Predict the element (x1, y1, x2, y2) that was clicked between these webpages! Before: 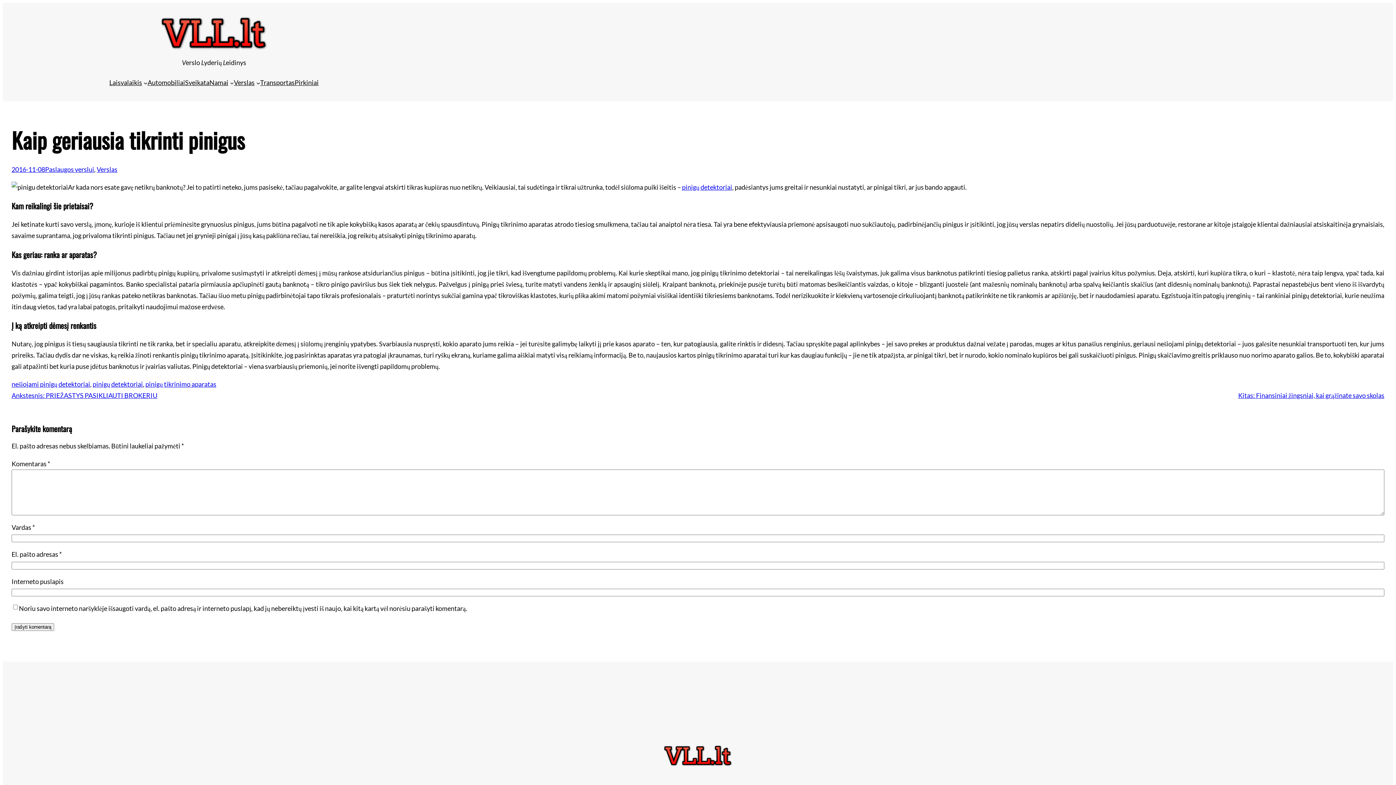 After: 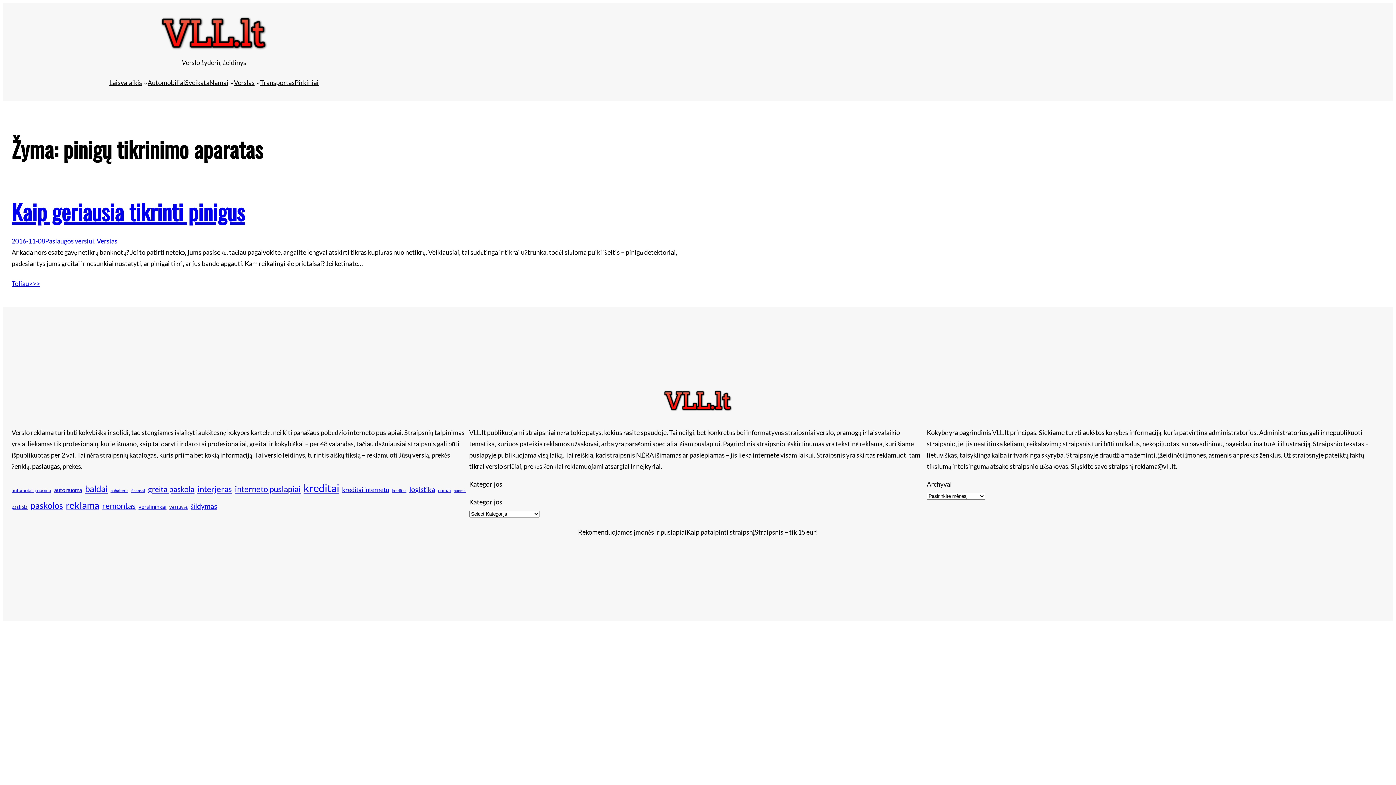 Action: label: pinigų tikrinimo aparatas bbox: (145, 380, 216, 388)